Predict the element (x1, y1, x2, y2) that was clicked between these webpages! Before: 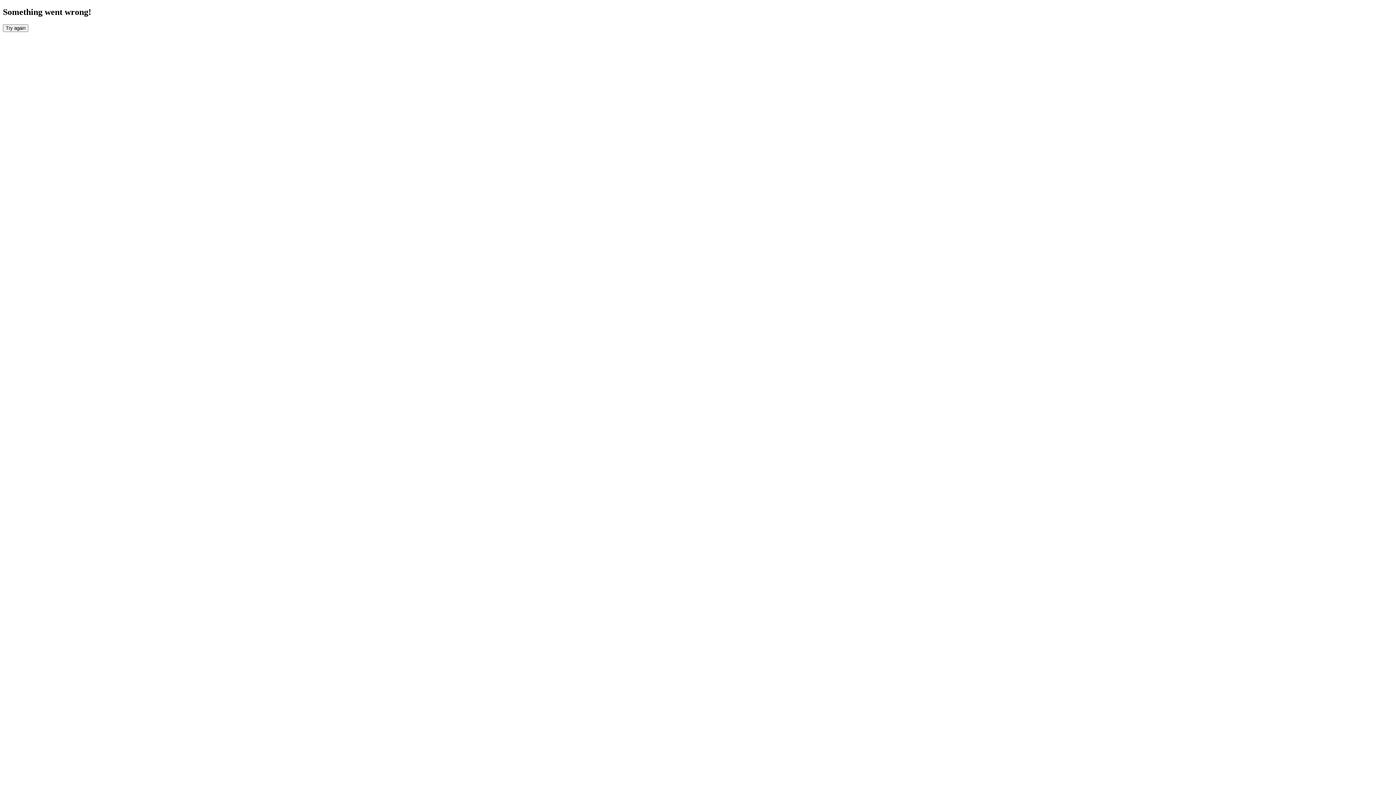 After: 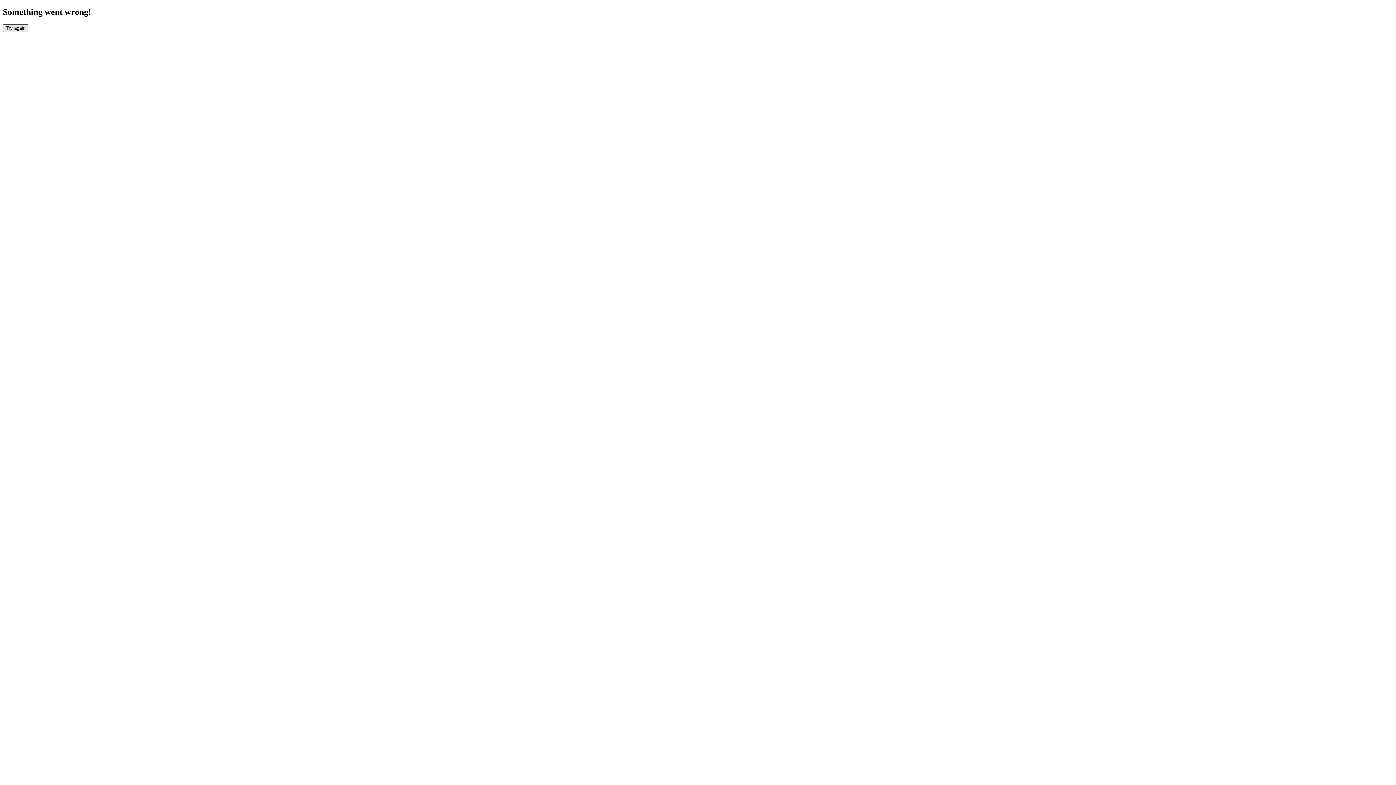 Action: label: Try again bbox: (2, 24, 28, 31)